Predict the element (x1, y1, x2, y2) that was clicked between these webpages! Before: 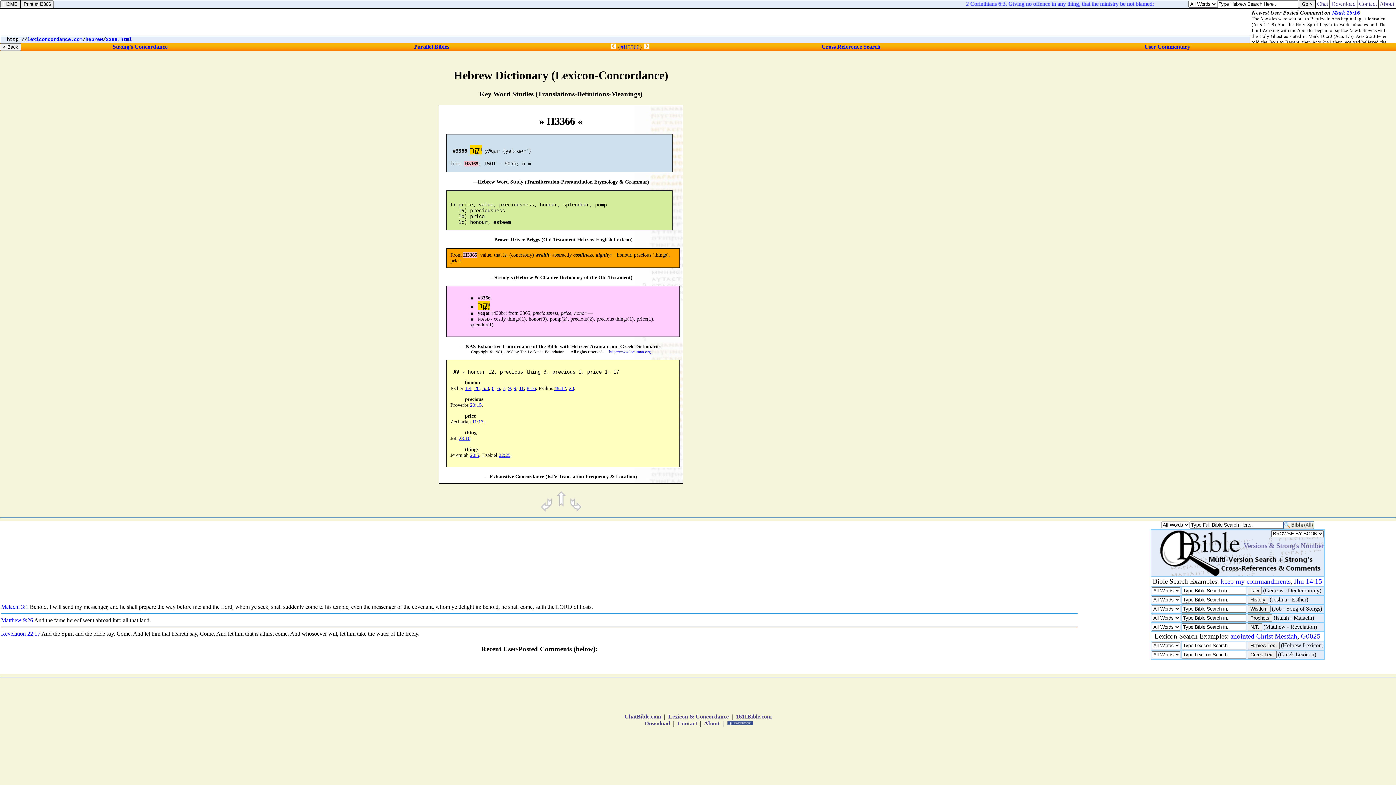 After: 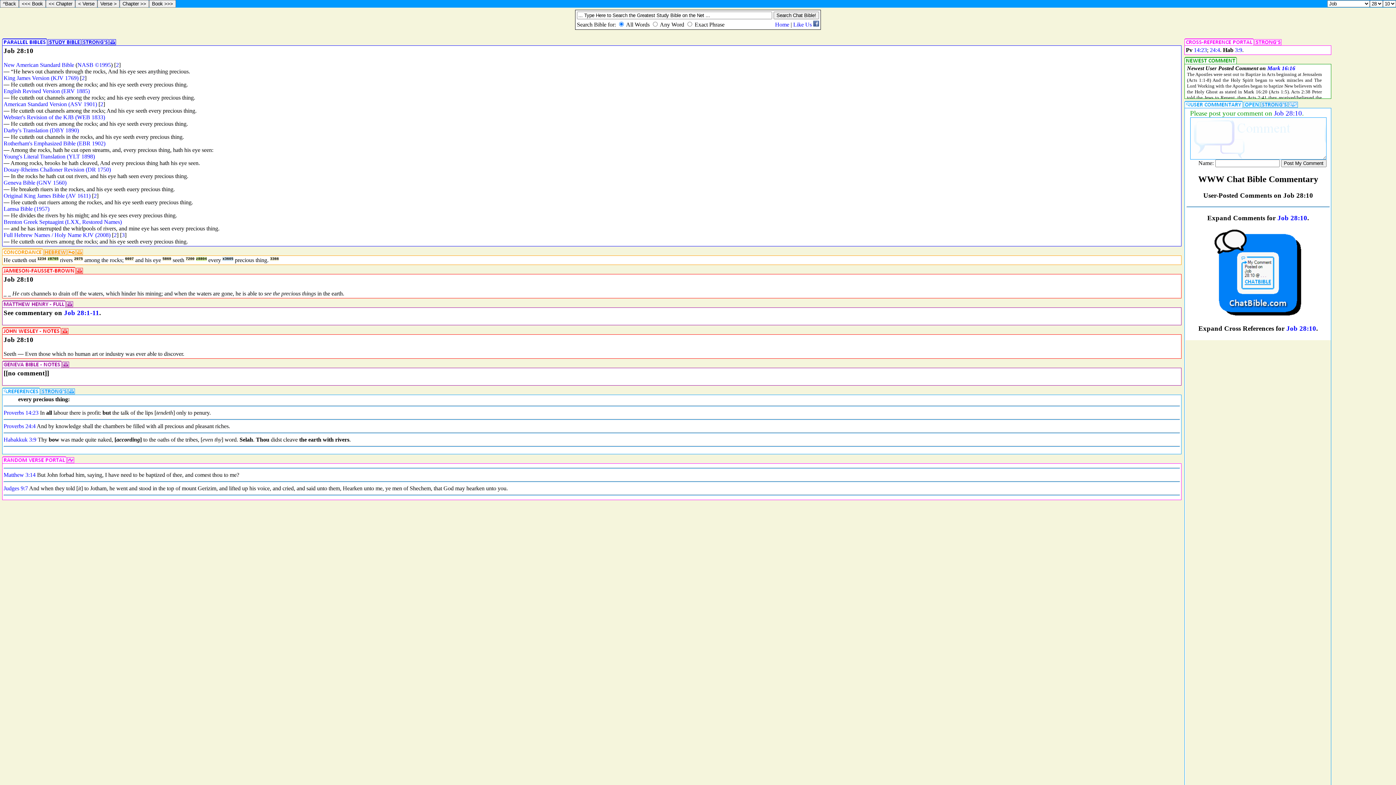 Action: bbox: (458, 435, 470, 441) label: 28:10